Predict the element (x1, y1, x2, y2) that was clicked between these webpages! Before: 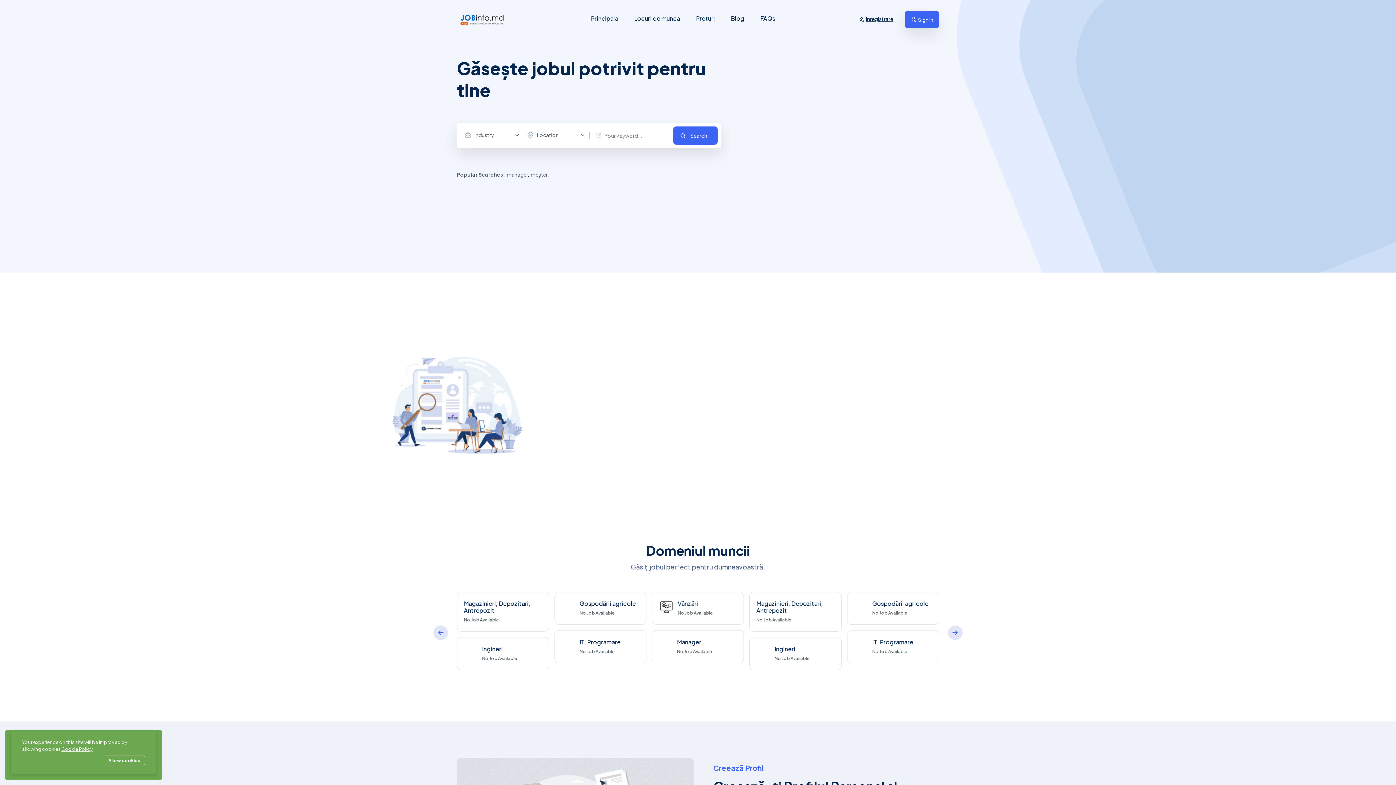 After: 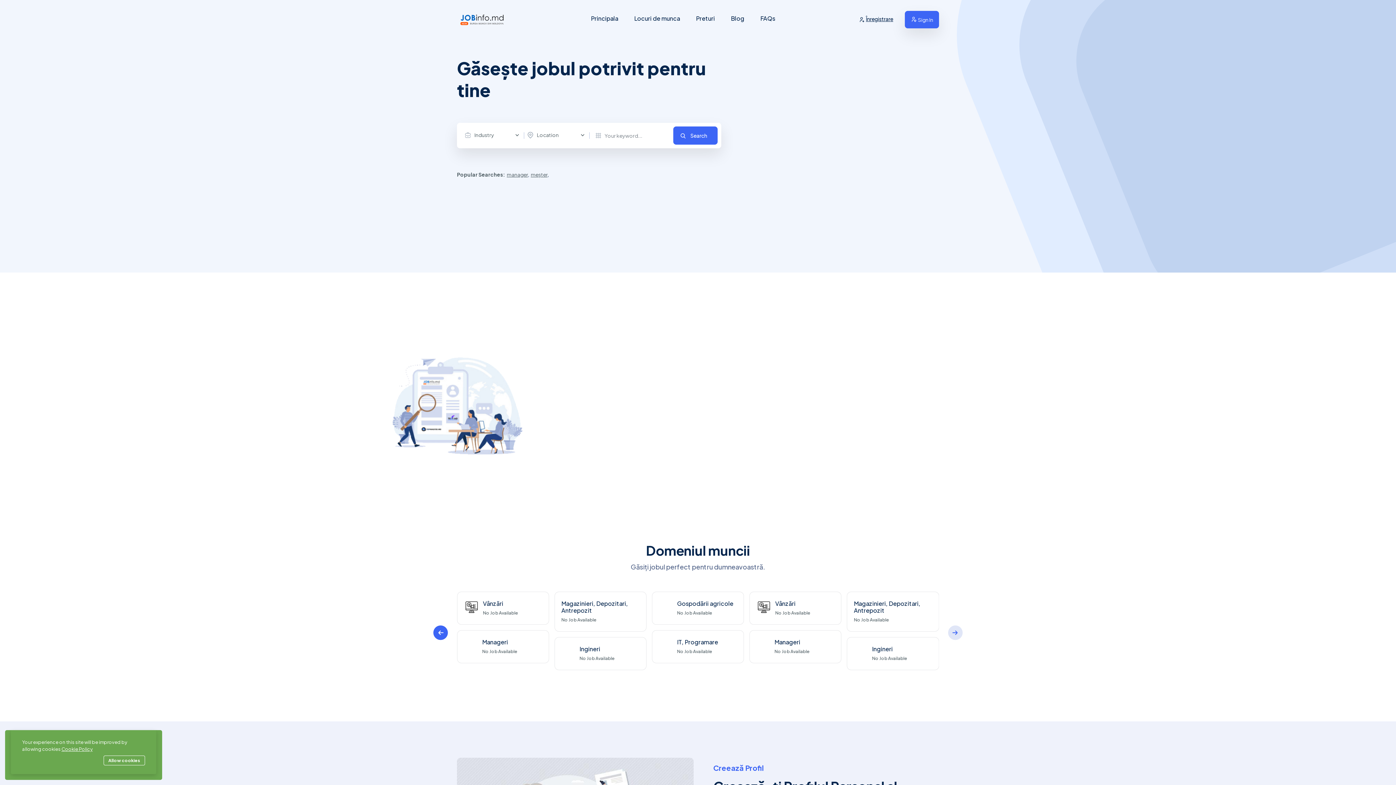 Action: label: Previous slide bbox: (433, 625, 448, 640)